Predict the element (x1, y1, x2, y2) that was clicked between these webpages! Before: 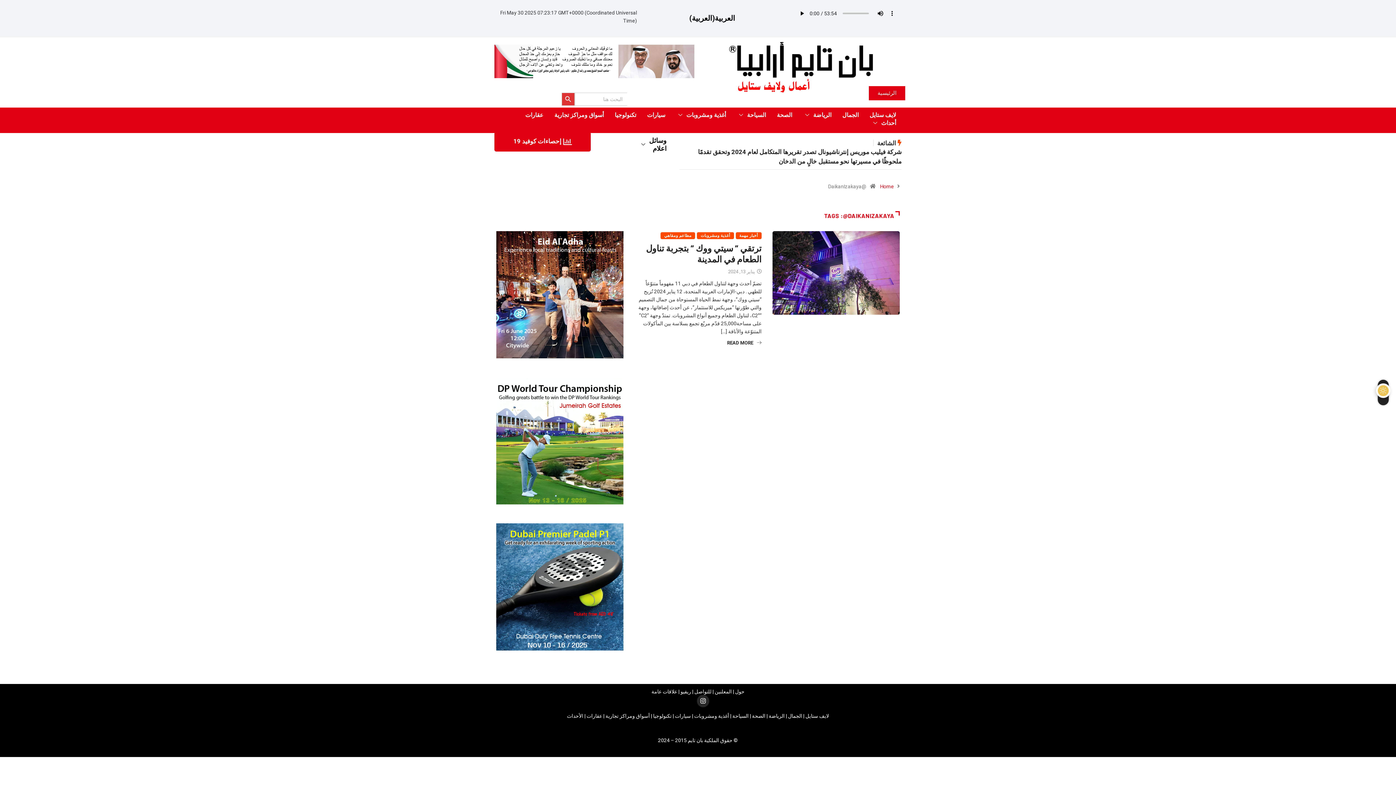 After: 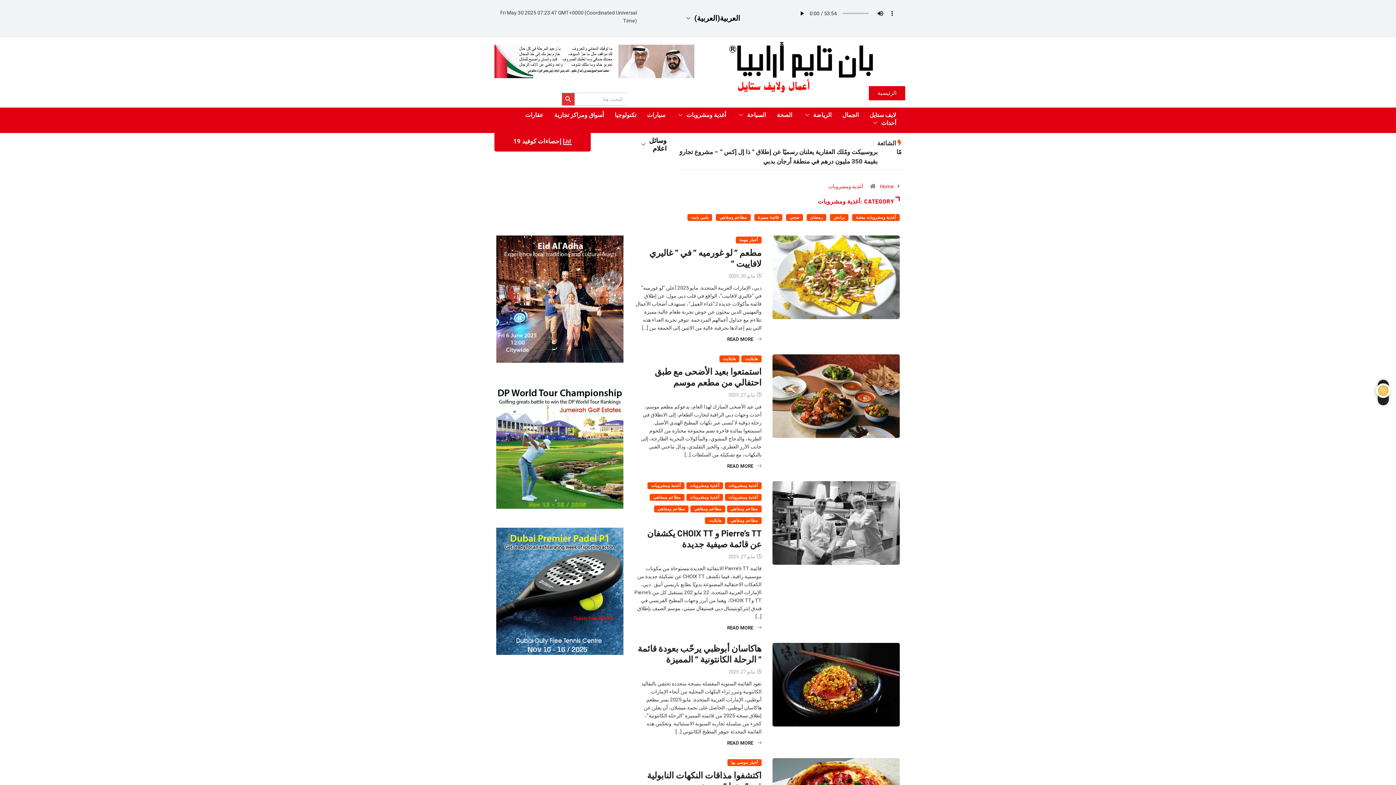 Action: label: أغذية ومشروبات bbox: (694, 703, 729, 709)